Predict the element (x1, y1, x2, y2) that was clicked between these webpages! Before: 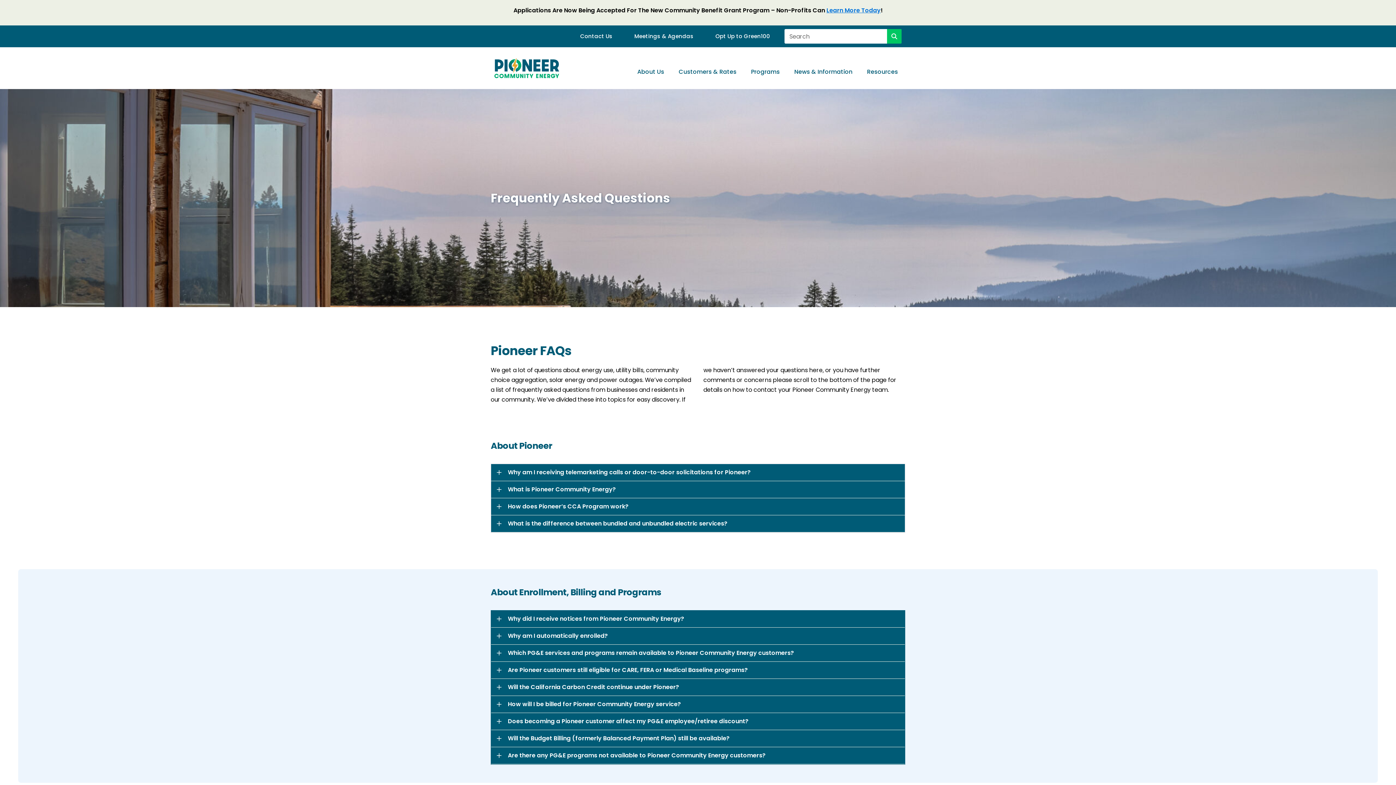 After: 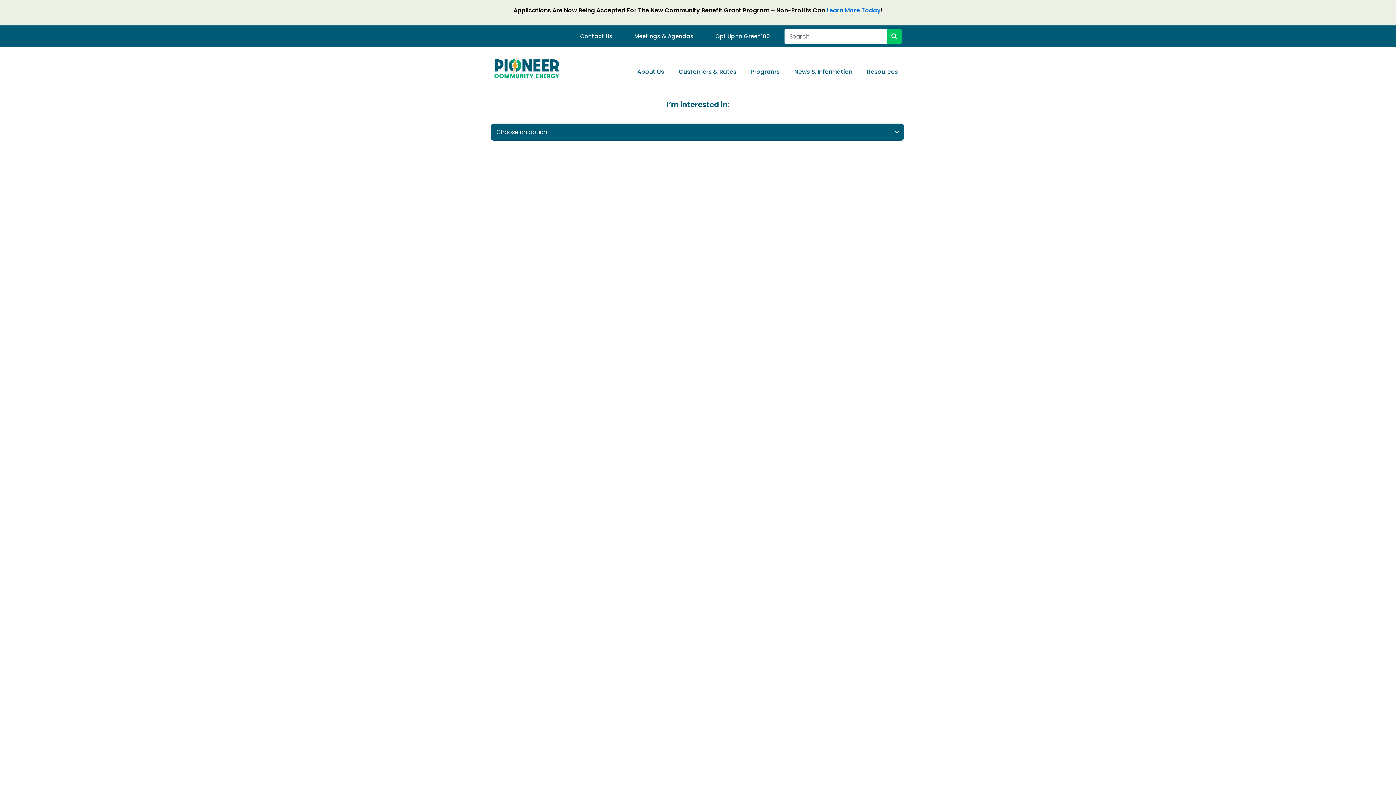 Action: bbox: (483, 58, 570, 78)